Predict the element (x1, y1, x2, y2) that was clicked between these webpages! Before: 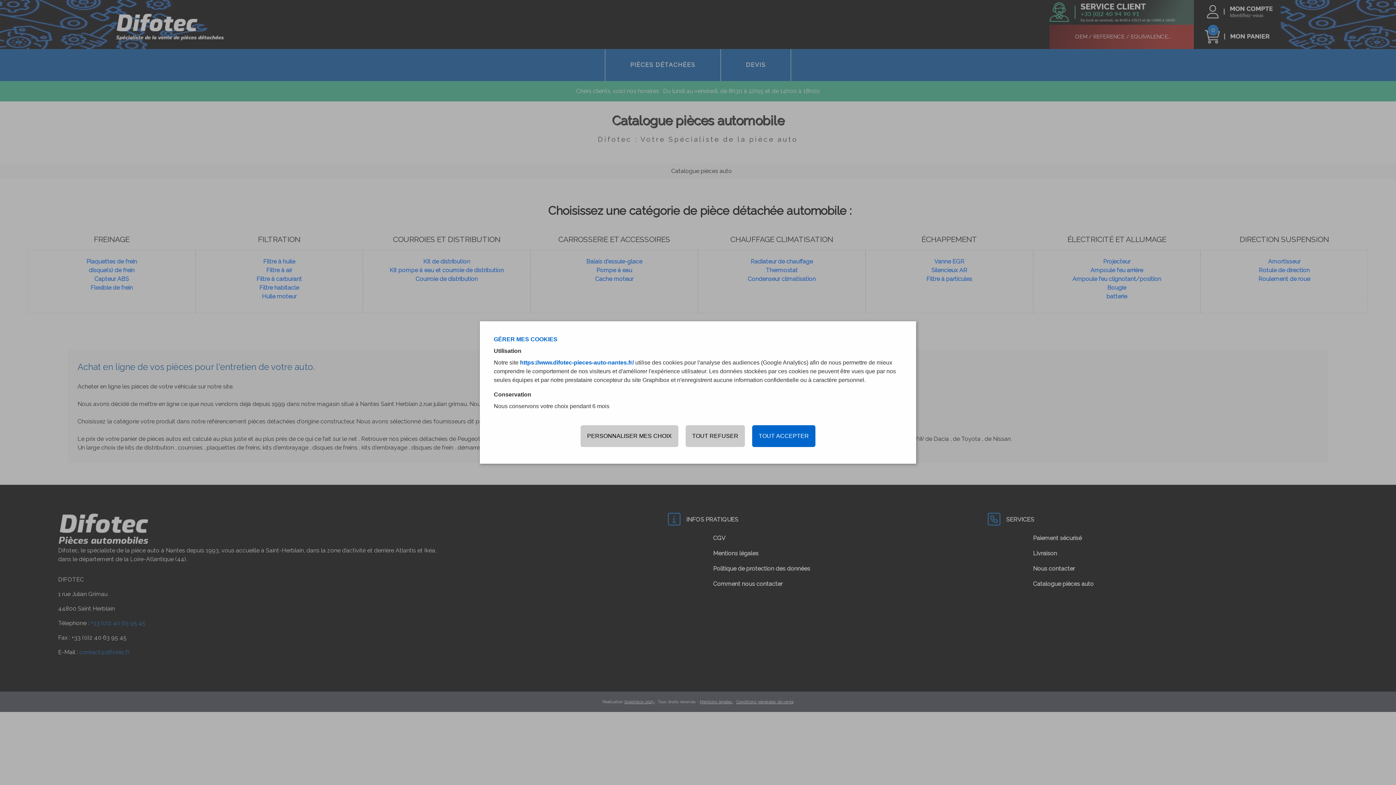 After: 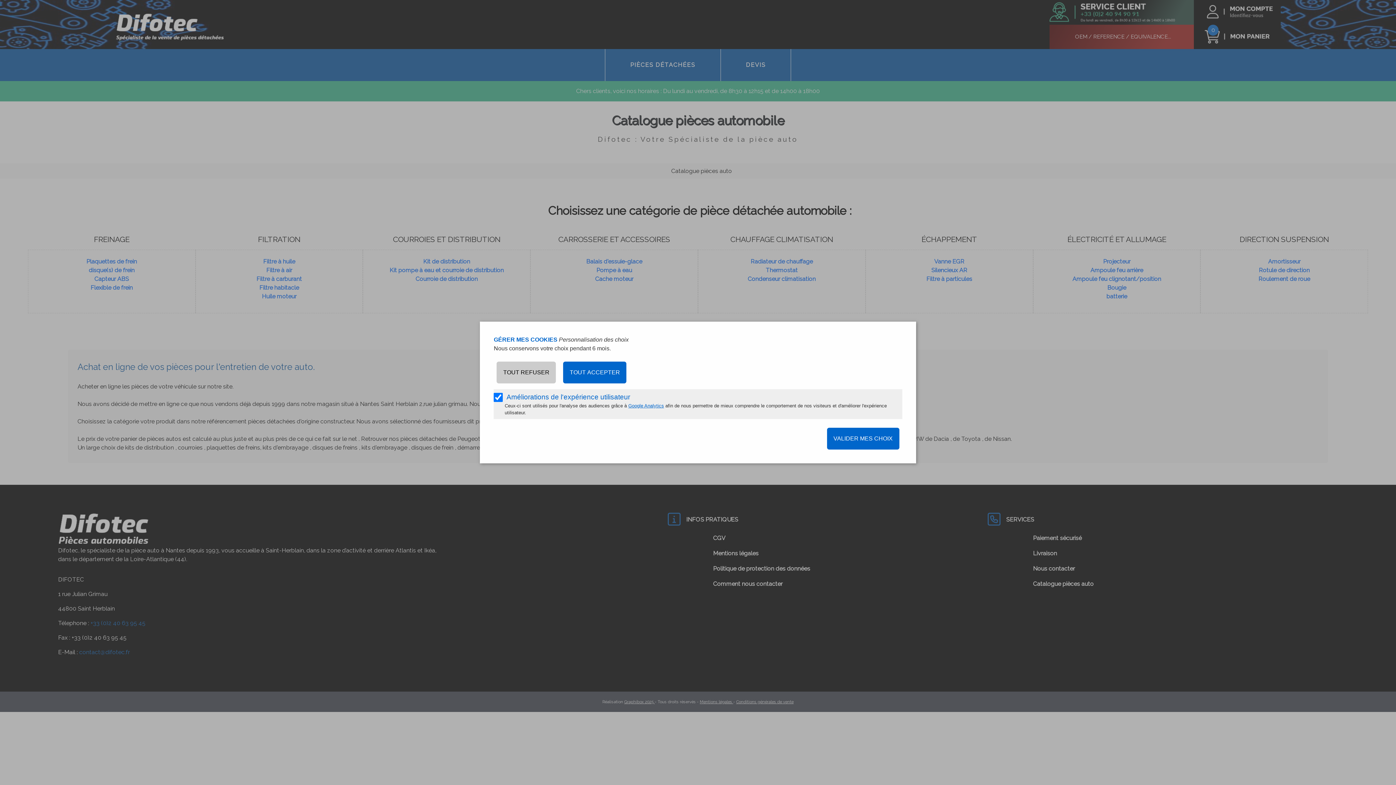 Action: label: PERSONNALISER MES CHOIX bbox: (580, 425, 678, 447)